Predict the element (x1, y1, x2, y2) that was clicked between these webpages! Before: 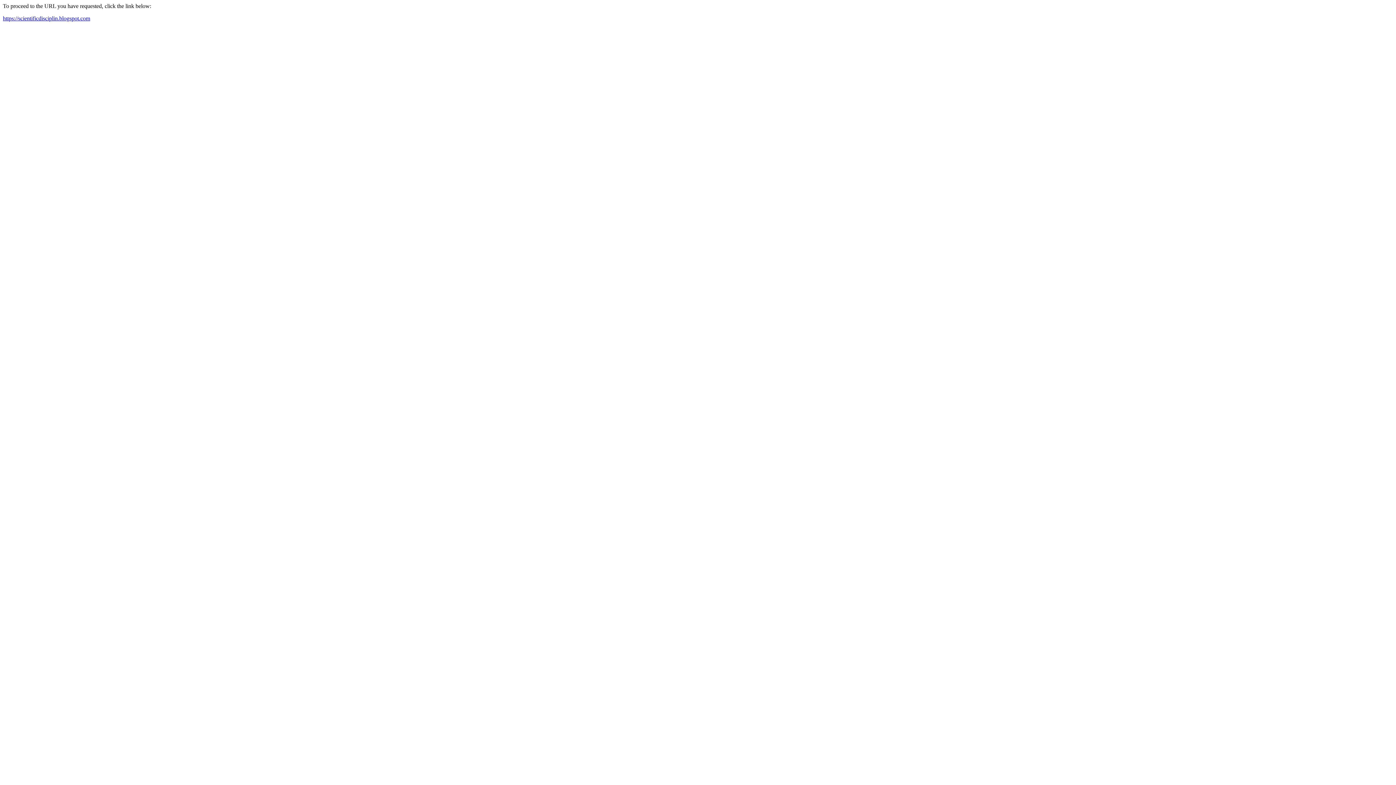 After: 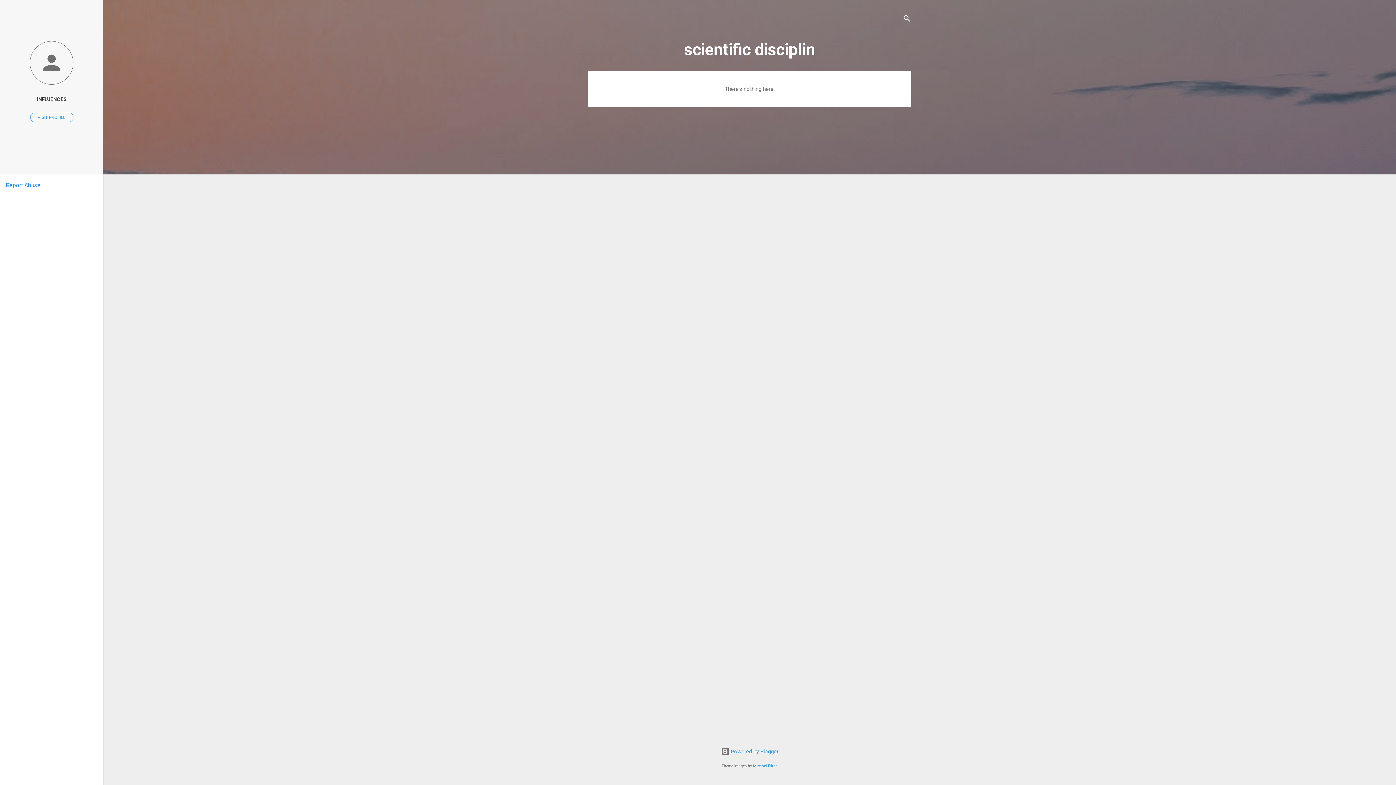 Action: bbox: (2, 15, 90, 21) label: https://scientificdisciplin.blogspot.com